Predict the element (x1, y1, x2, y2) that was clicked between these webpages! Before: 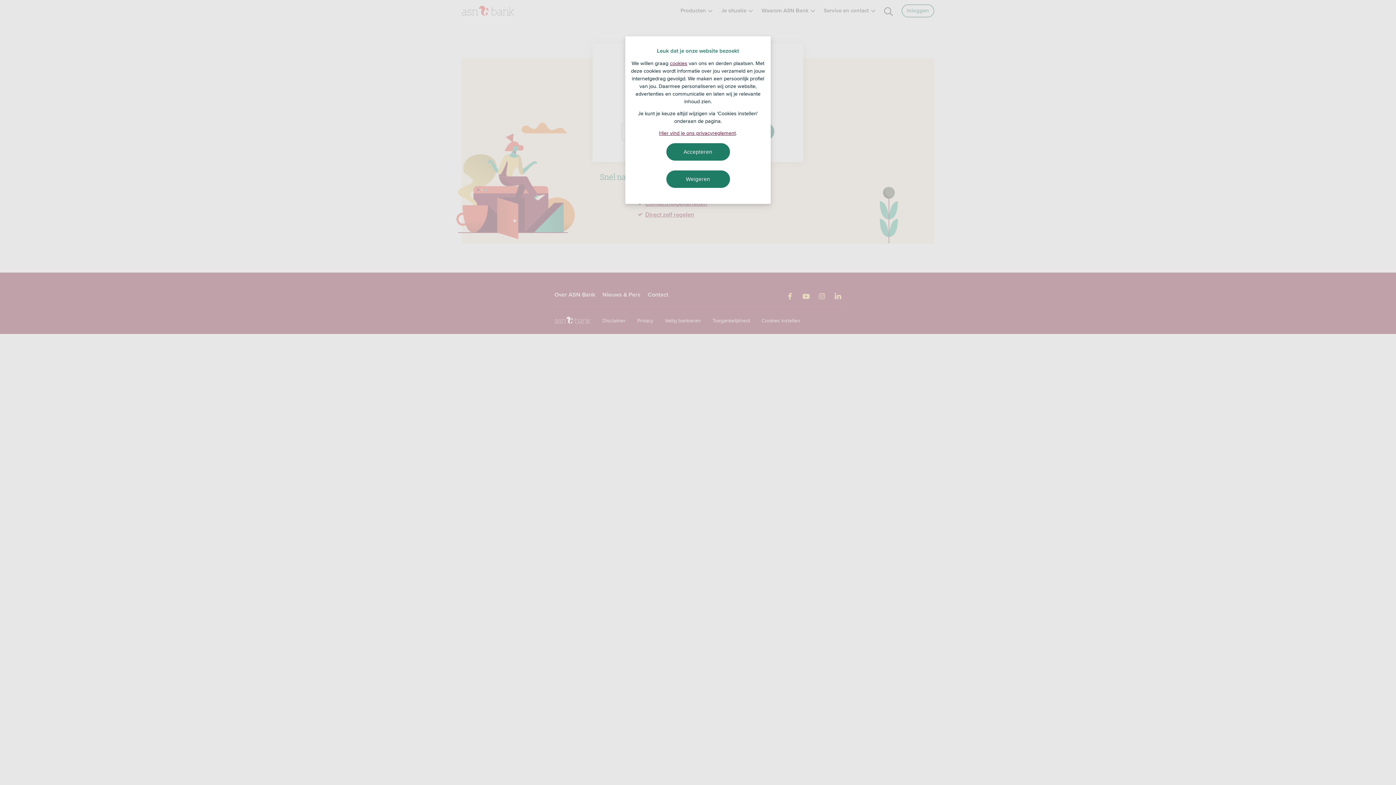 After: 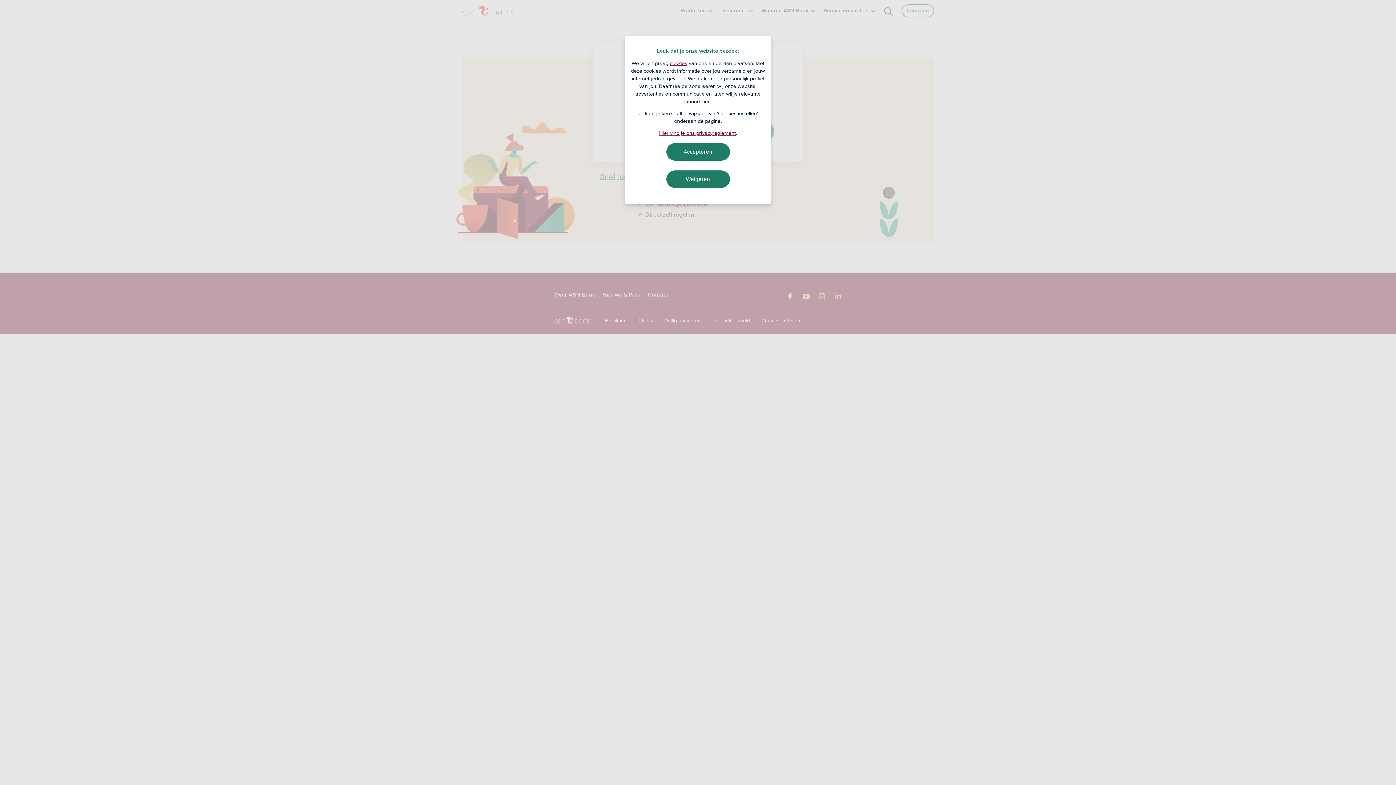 Action: label: Weigeren bbox: (666, 170, 730, 188)